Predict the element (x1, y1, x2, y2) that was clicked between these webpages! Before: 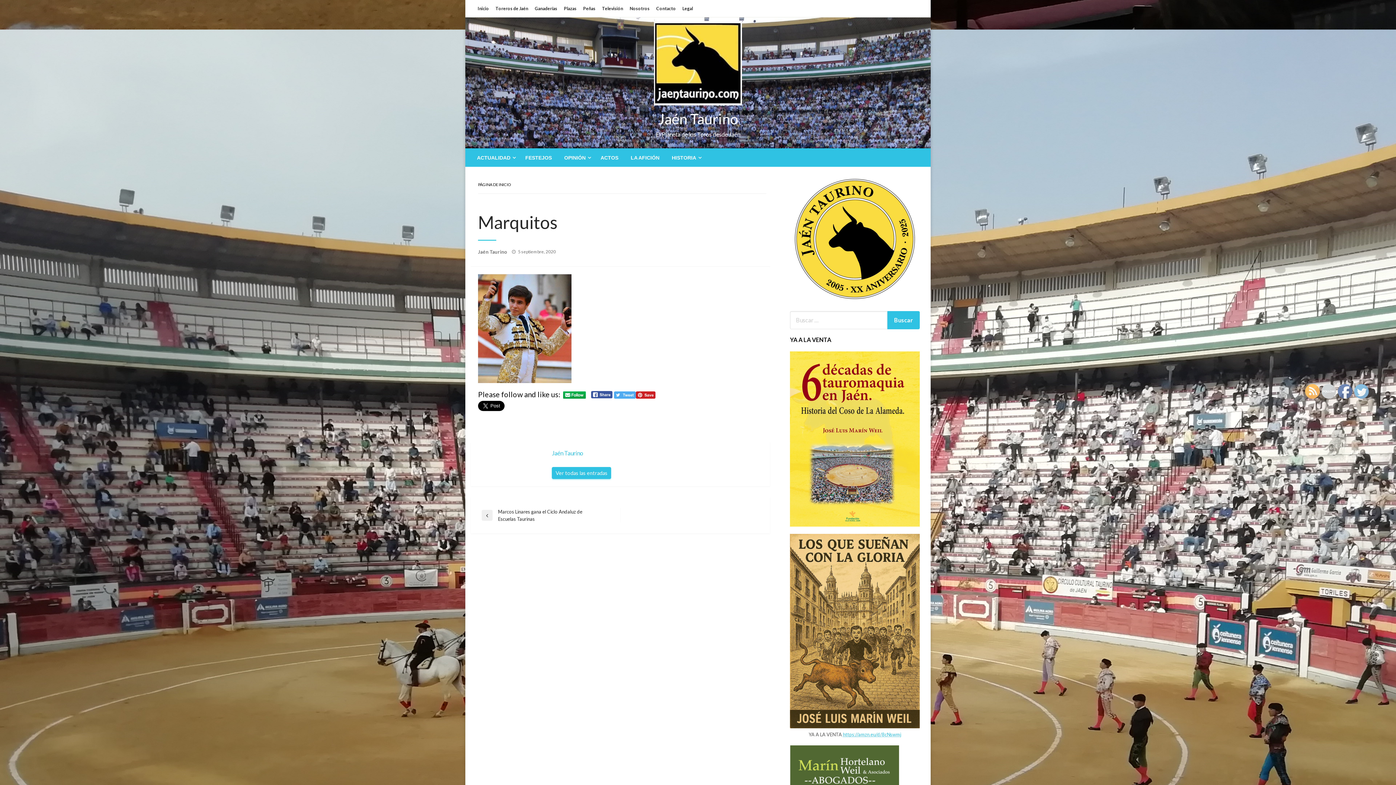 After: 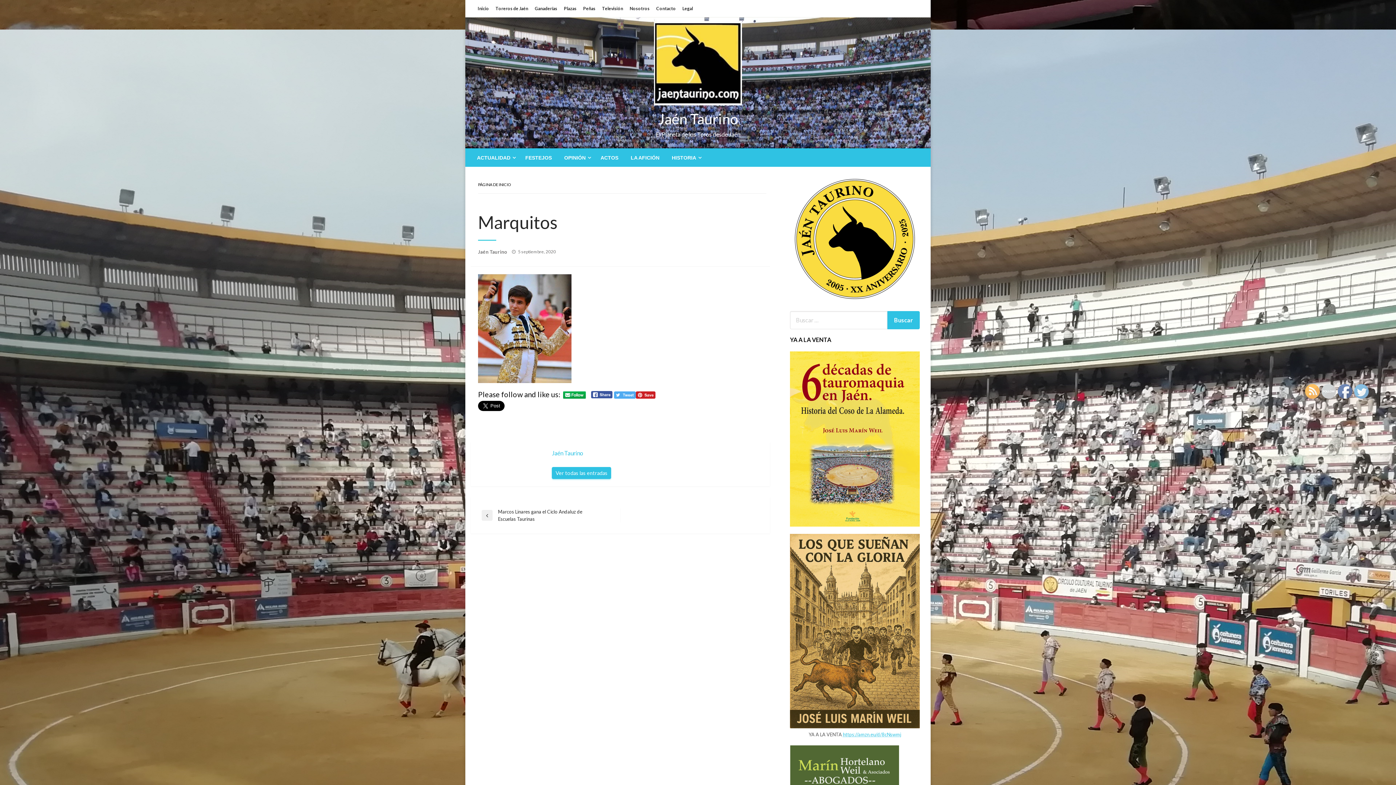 Action: bbox: (1321, 384, 1336, 398)